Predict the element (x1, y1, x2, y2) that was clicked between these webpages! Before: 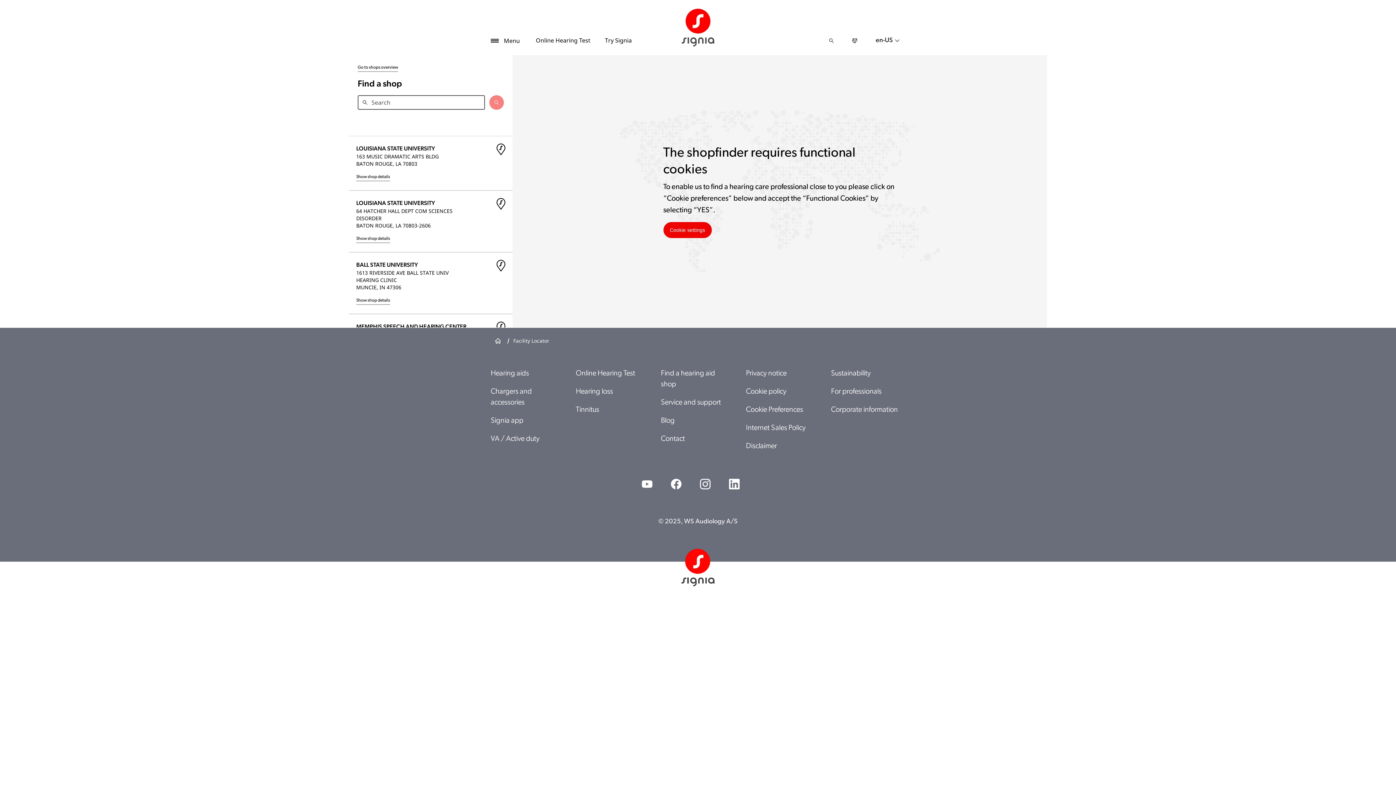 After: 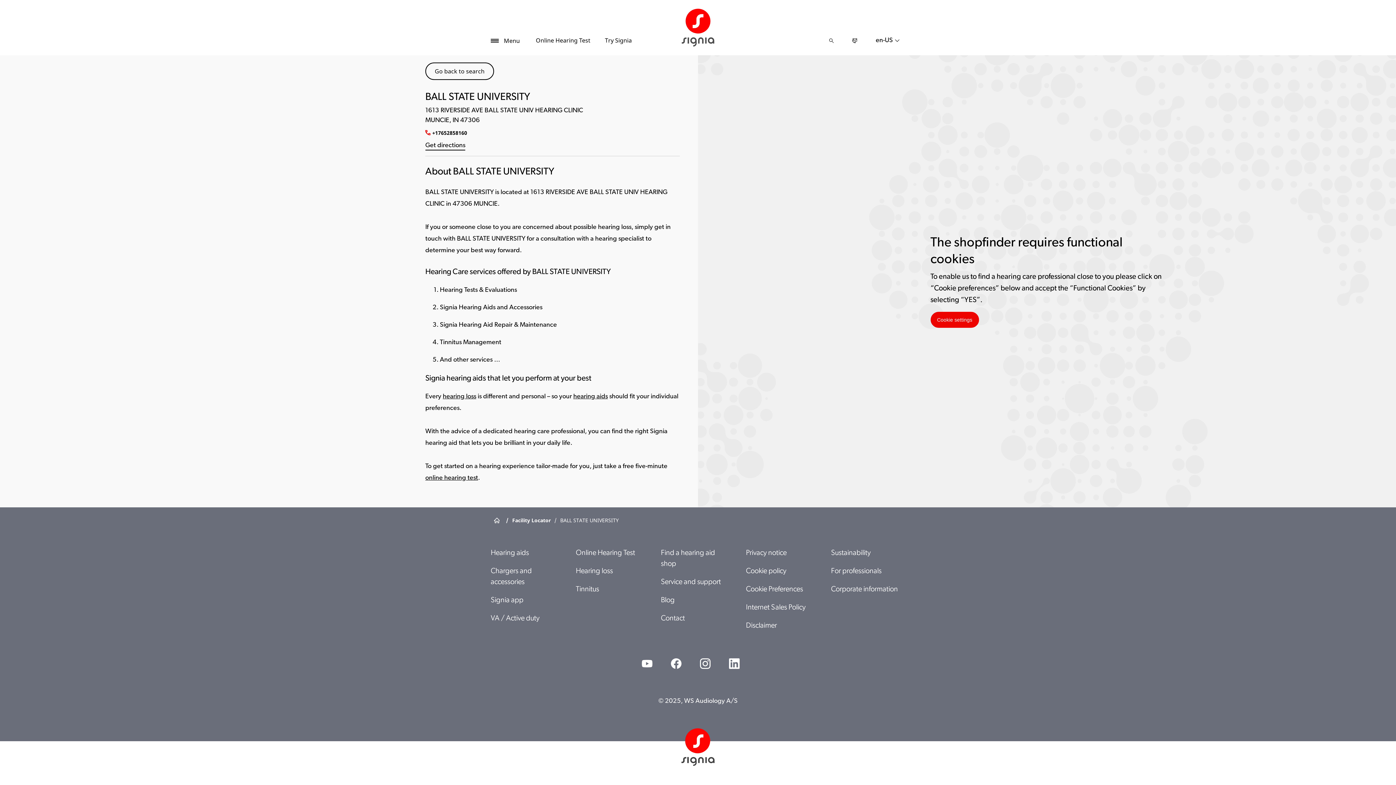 Action: label: Show shop details bbox: (356, 297, 390, 305)